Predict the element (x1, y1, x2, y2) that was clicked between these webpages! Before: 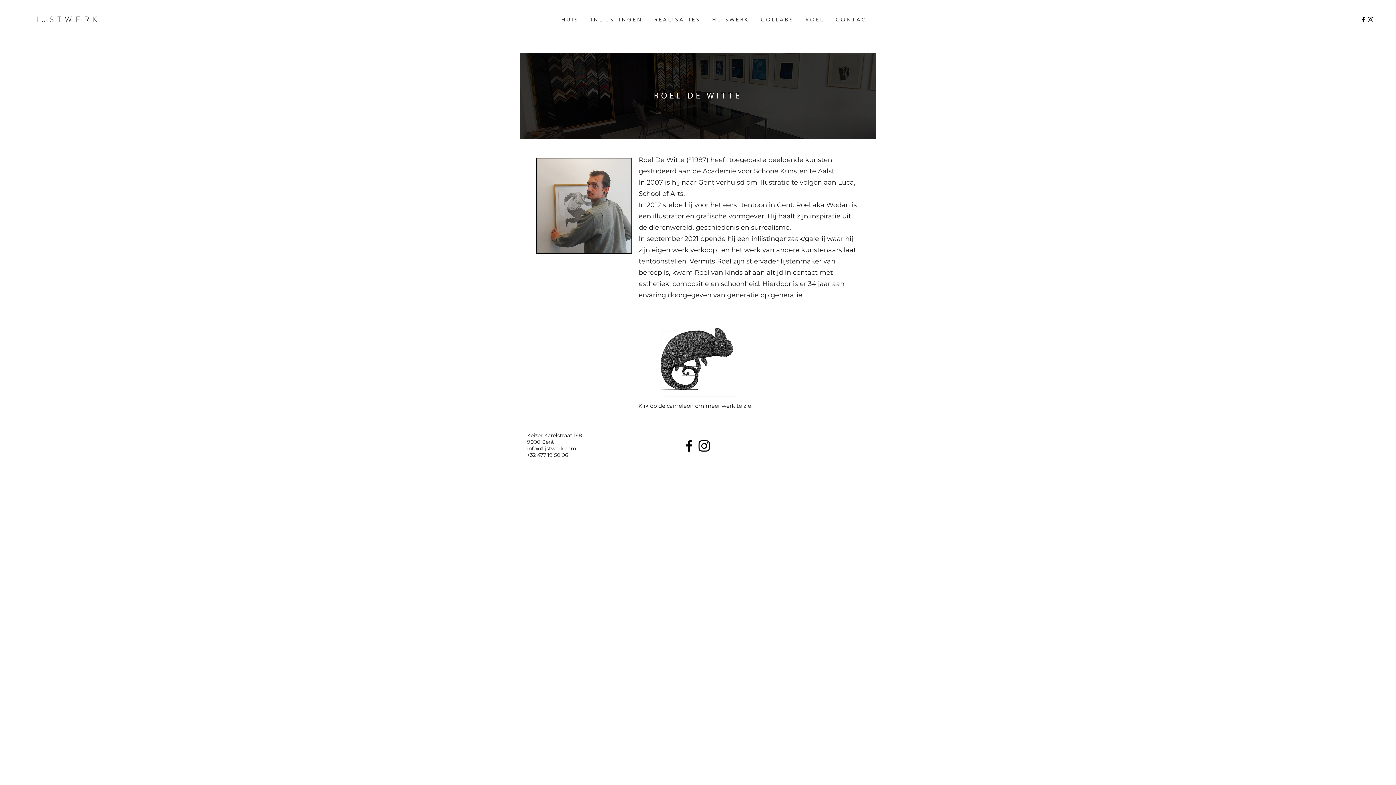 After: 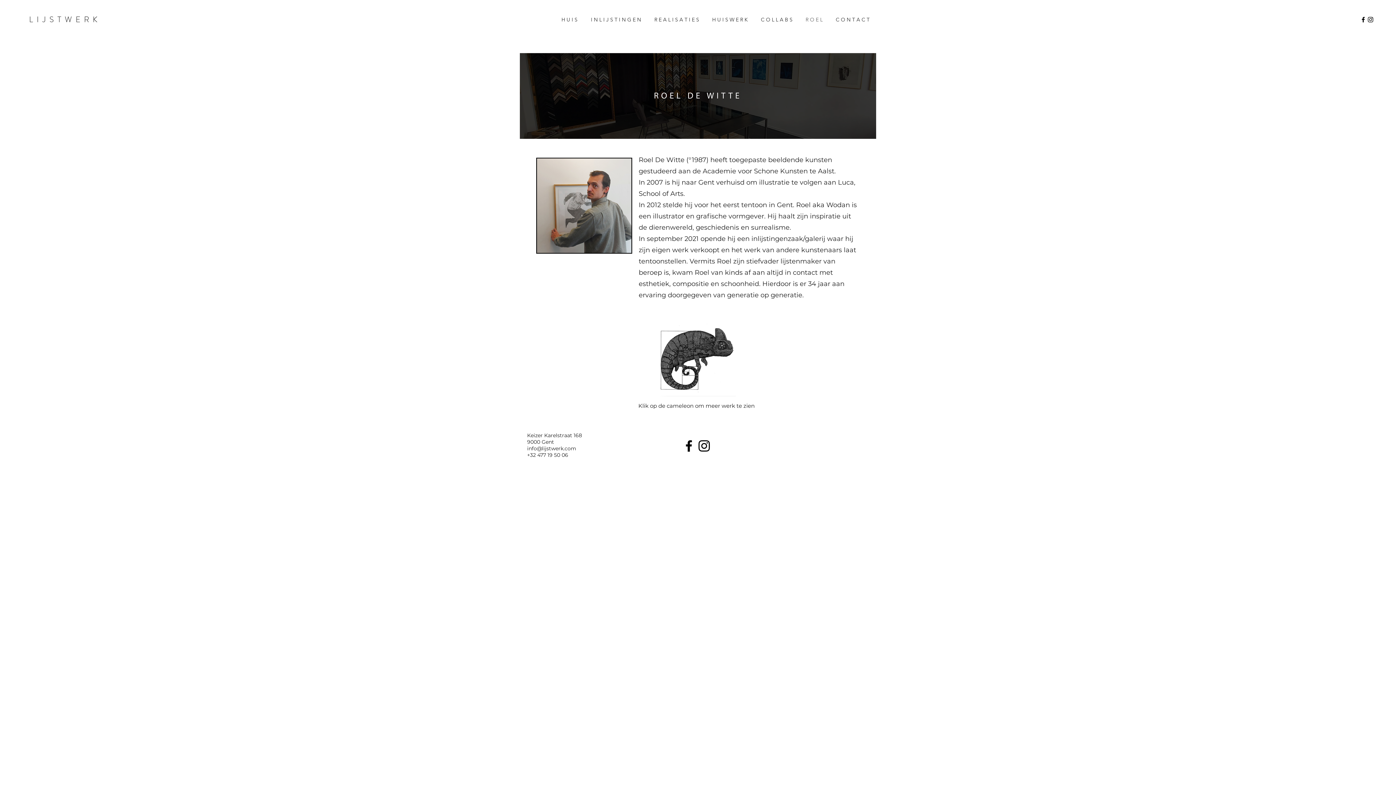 Action: bbox: (696, 438, 712, 453) label: Instagram